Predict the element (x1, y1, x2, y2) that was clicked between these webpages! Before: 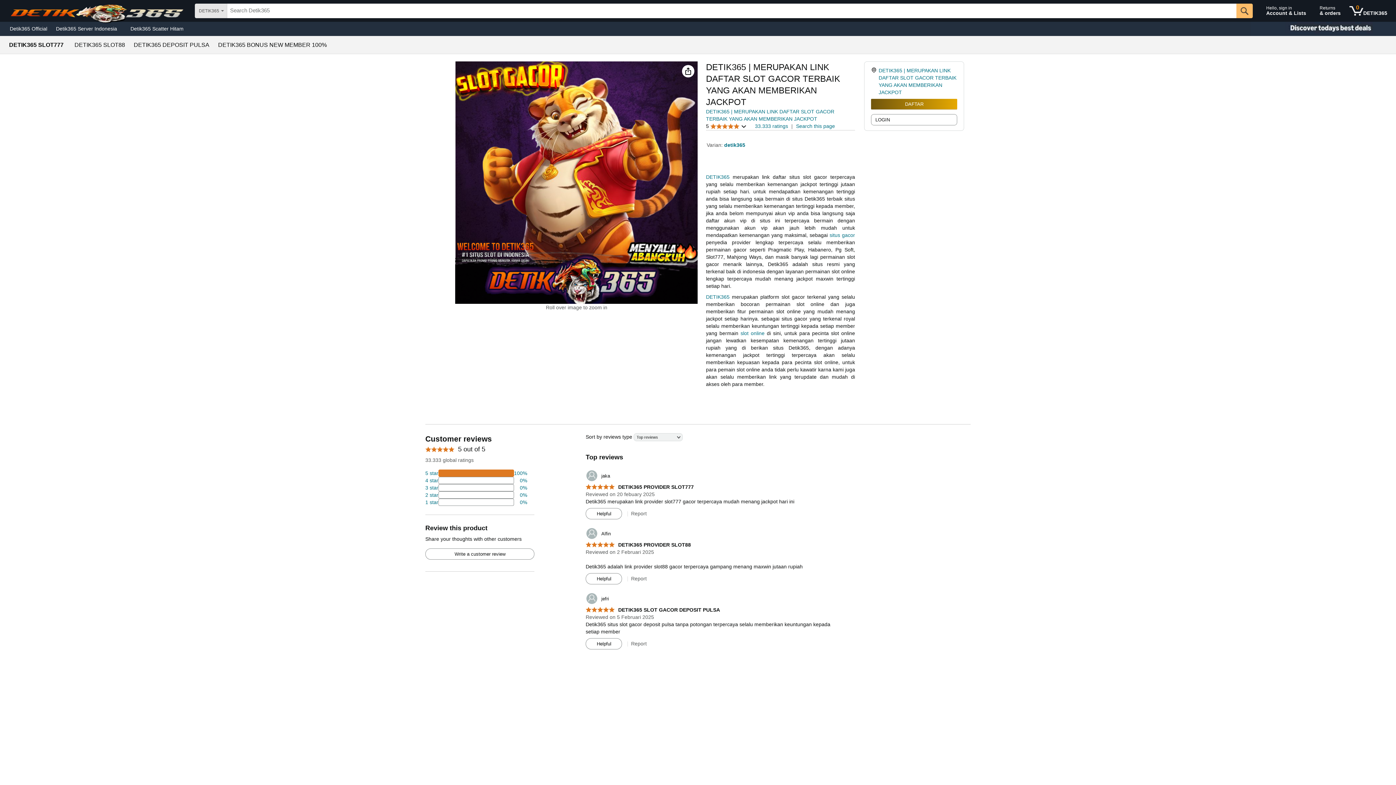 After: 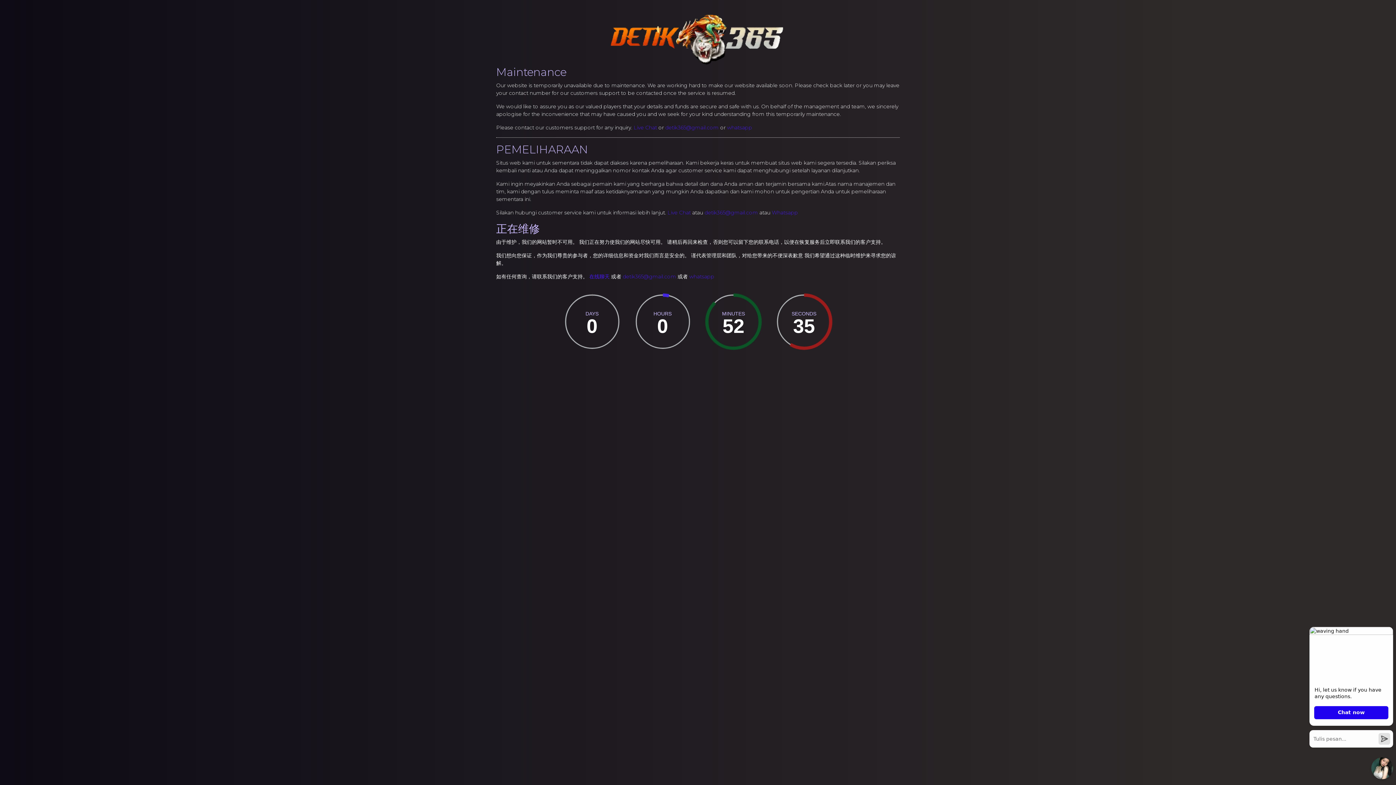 Action: bbox: (1263, 1, 1314, 20) label: Hello, sign in
Account & Lists